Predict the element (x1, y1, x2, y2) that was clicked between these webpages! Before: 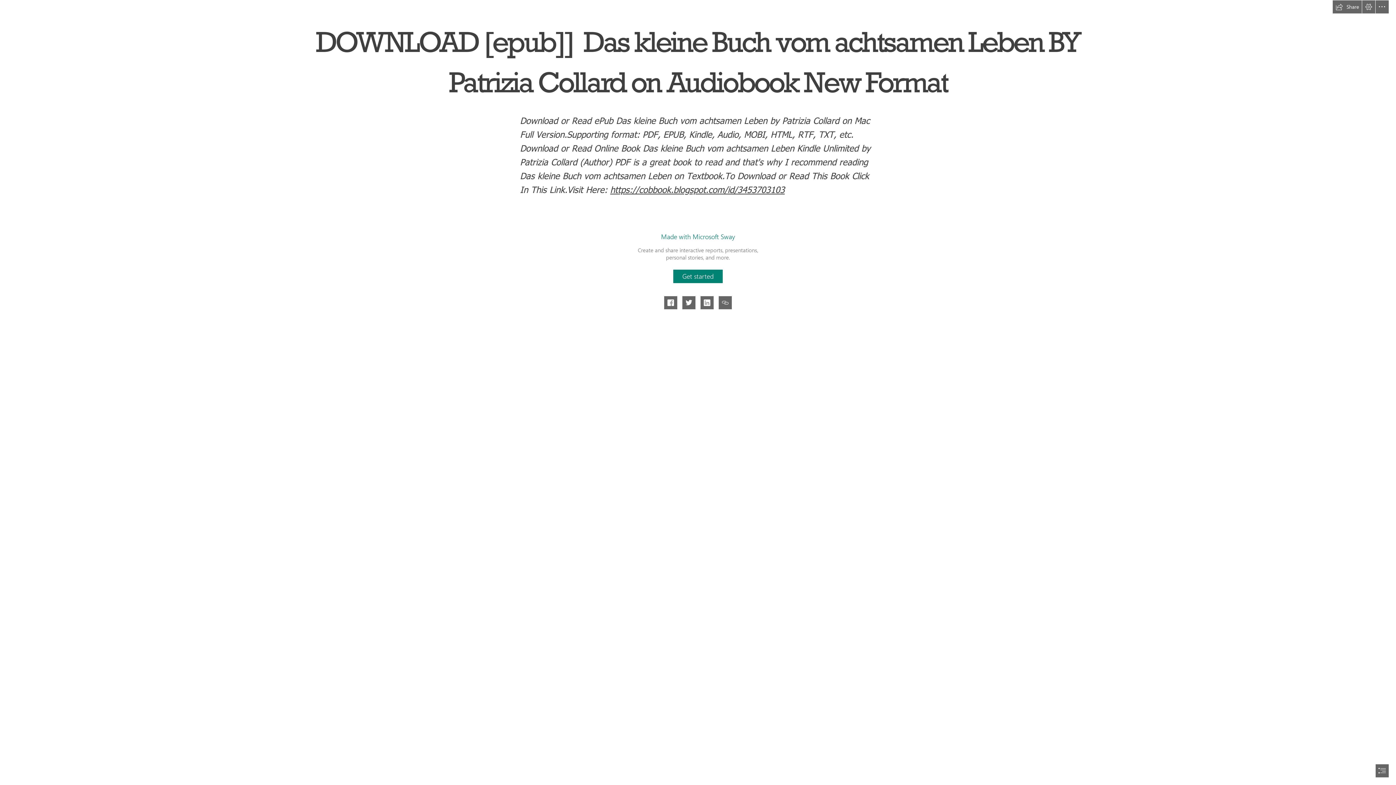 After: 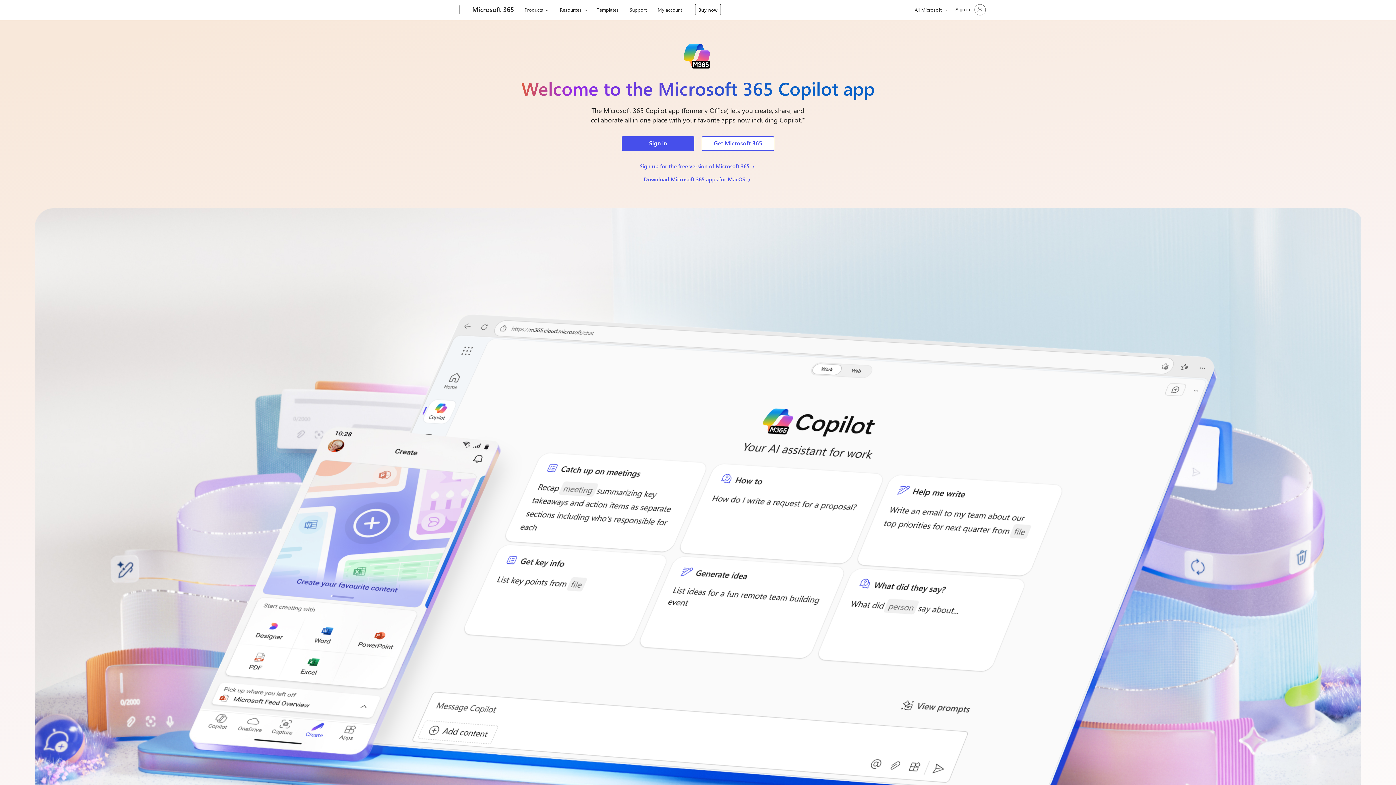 Action: bbox: (661, 232, 735, 241) label: Made with Microsoft Sway